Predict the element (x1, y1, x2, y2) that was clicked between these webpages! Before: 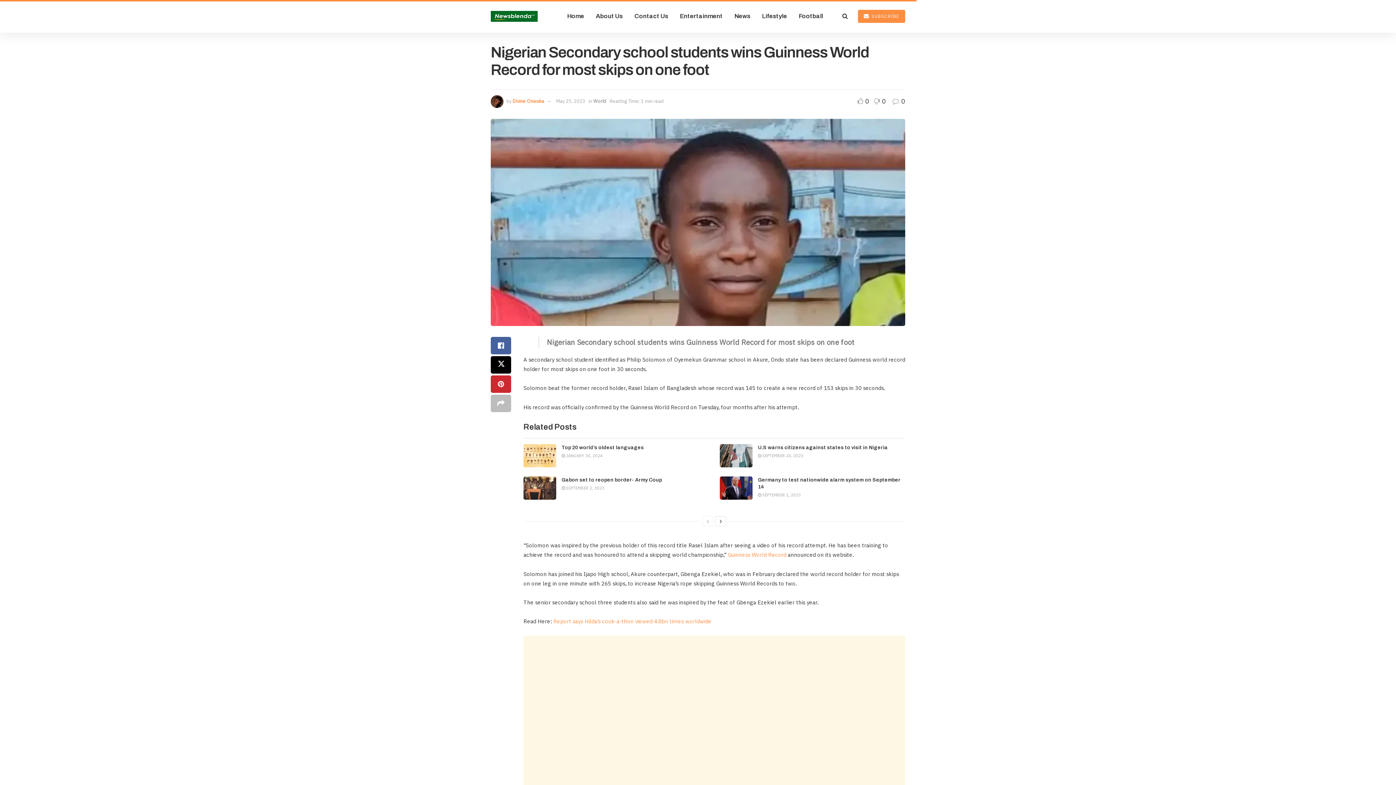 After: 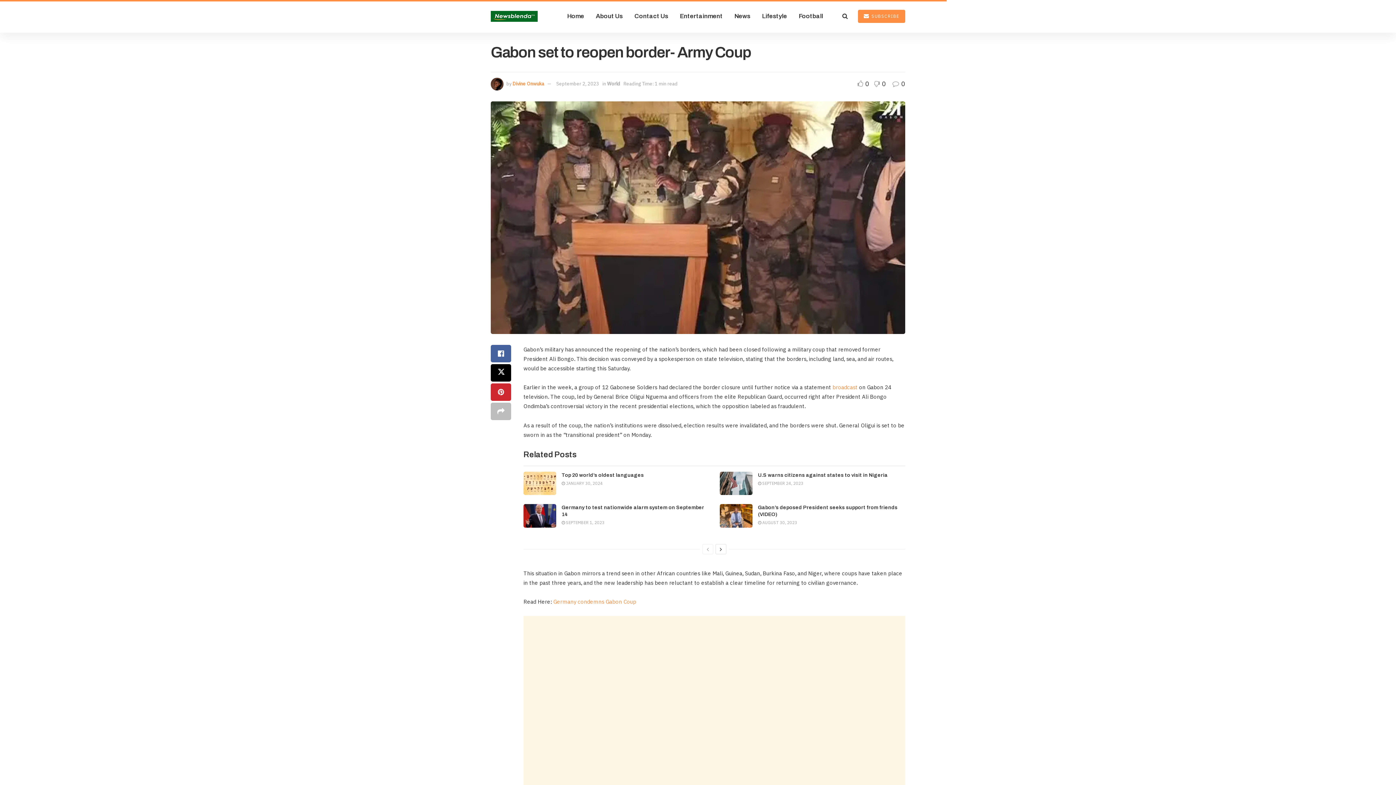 Action: label:  SEPTEMBER 2, 2023 bbox: (561, 485, 604, 490)